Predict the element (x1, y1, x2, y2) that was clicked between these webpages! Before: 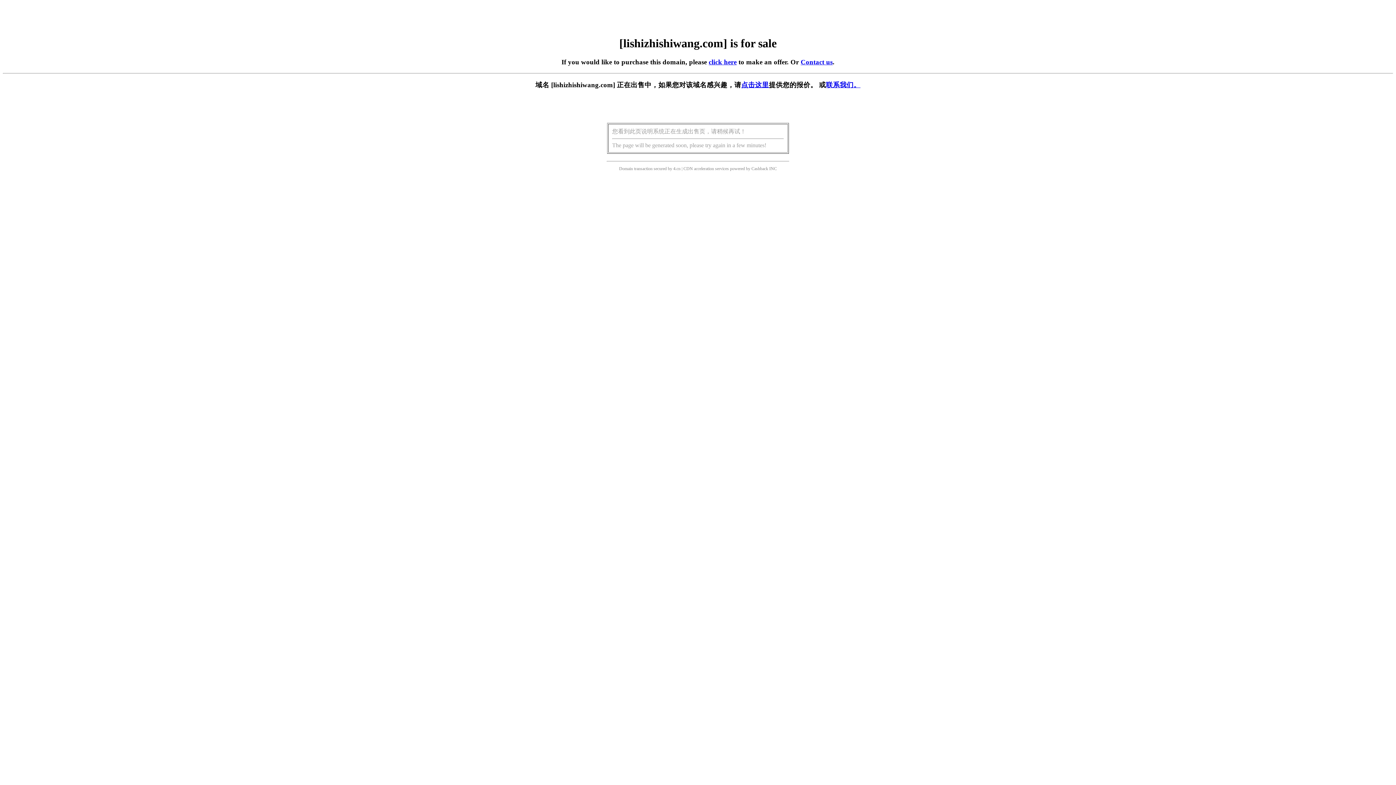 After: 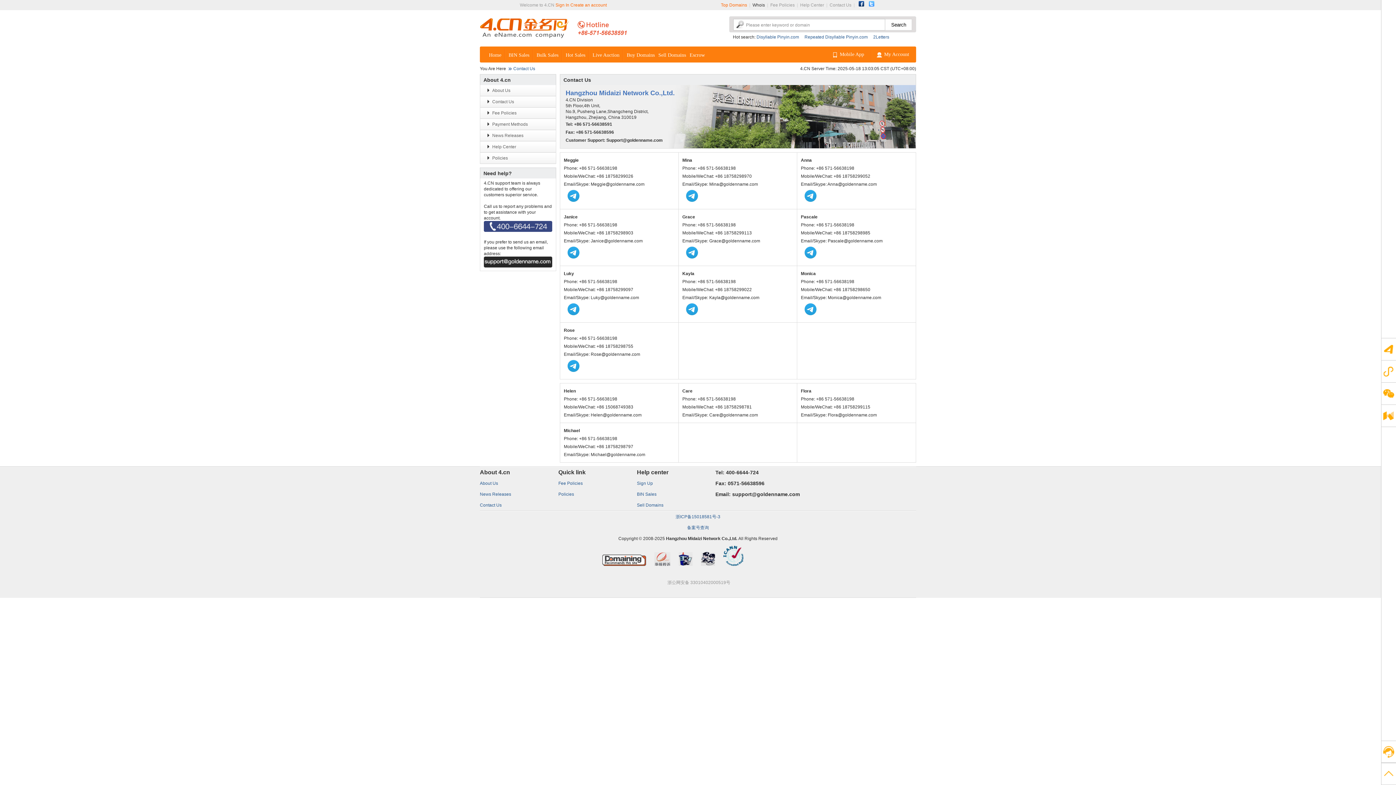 Action: bbox: (800, 58, 832, 65) label: Contact us